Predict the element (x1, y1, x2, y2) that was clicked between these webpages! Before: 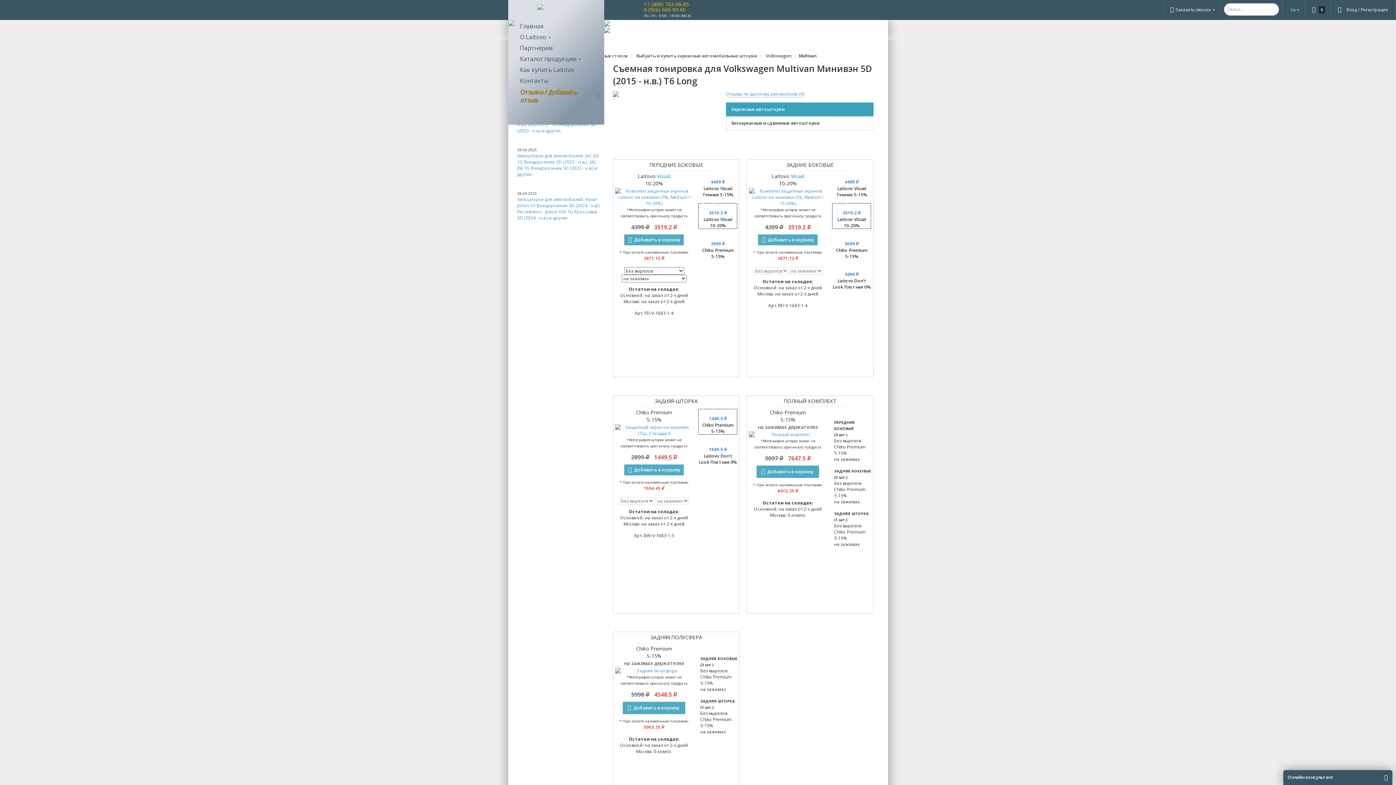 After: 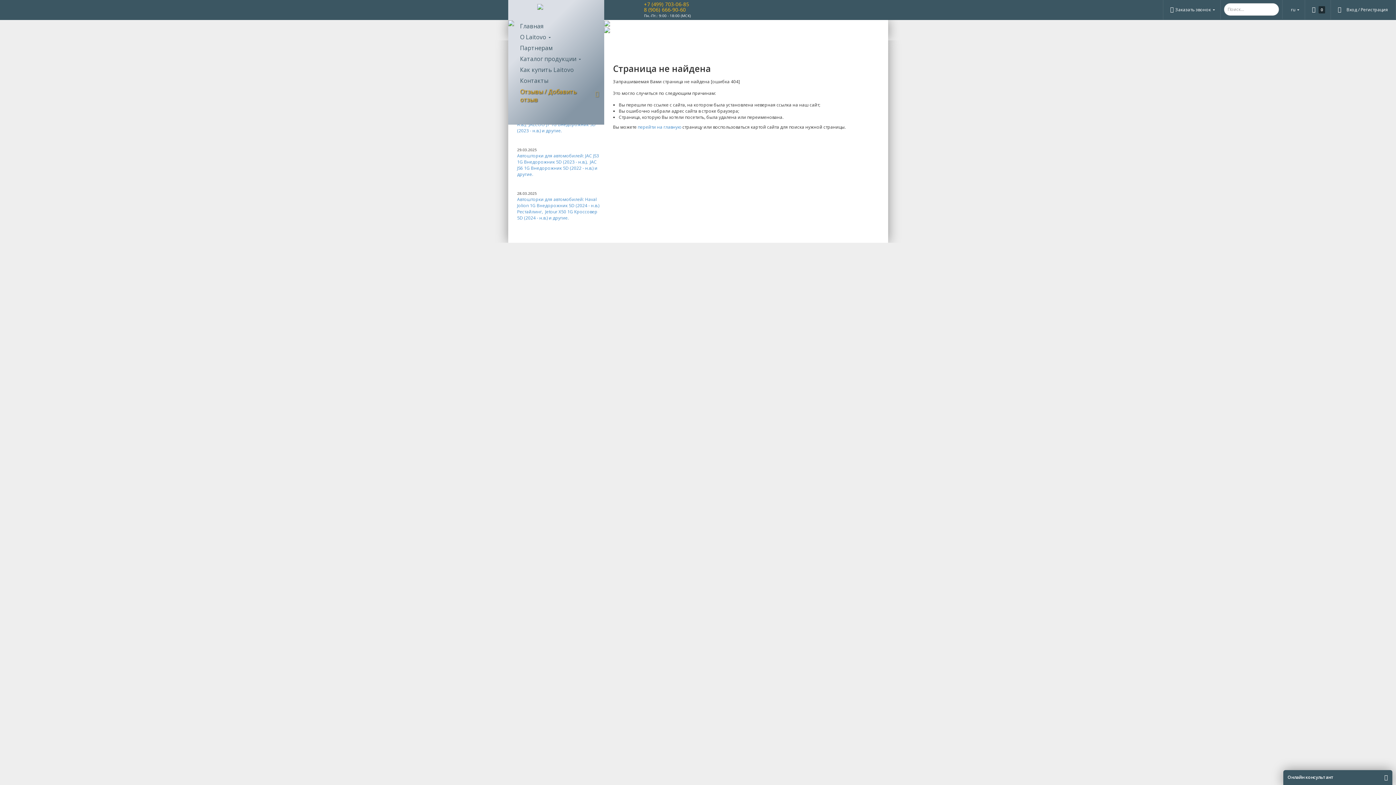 Action: label: Добавить в корзину bbox: (749, 230, 827, 248)